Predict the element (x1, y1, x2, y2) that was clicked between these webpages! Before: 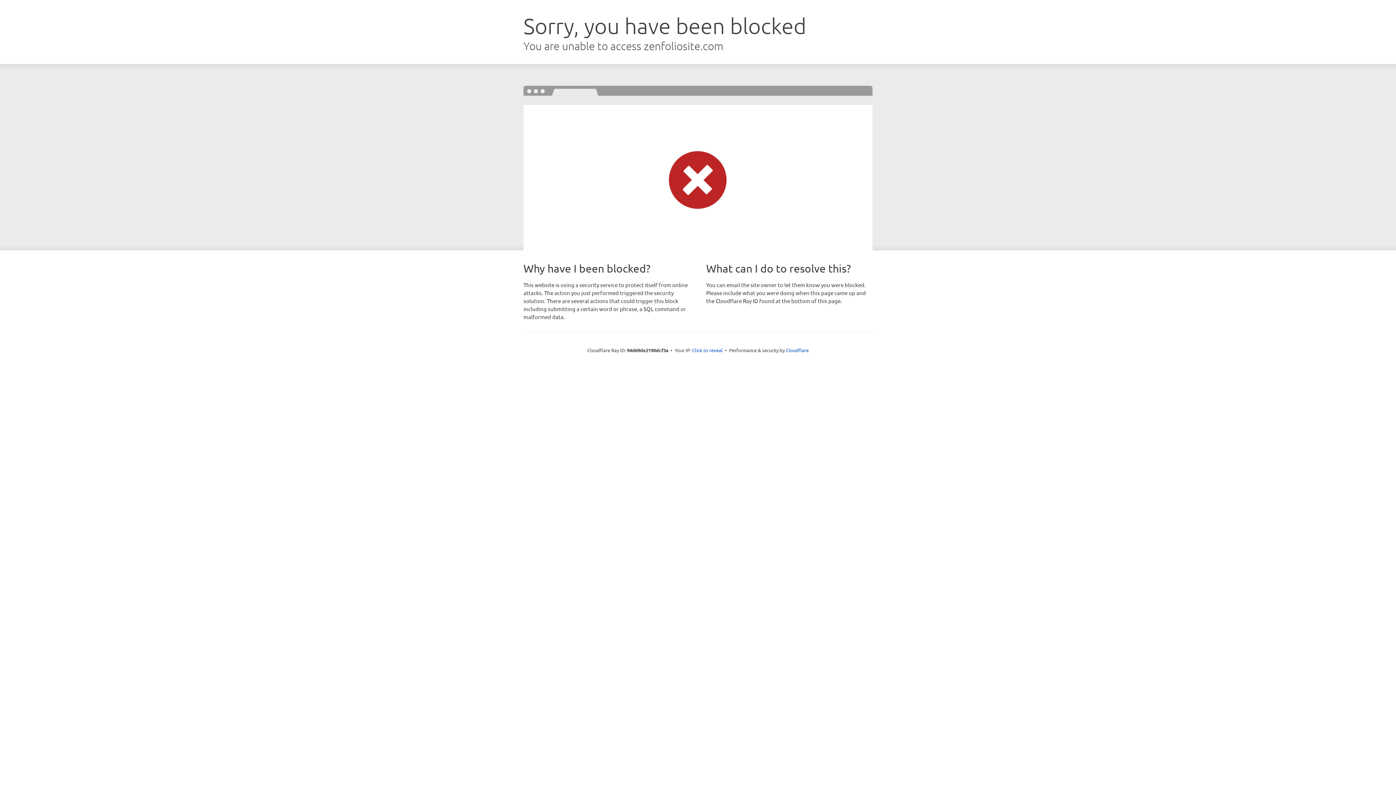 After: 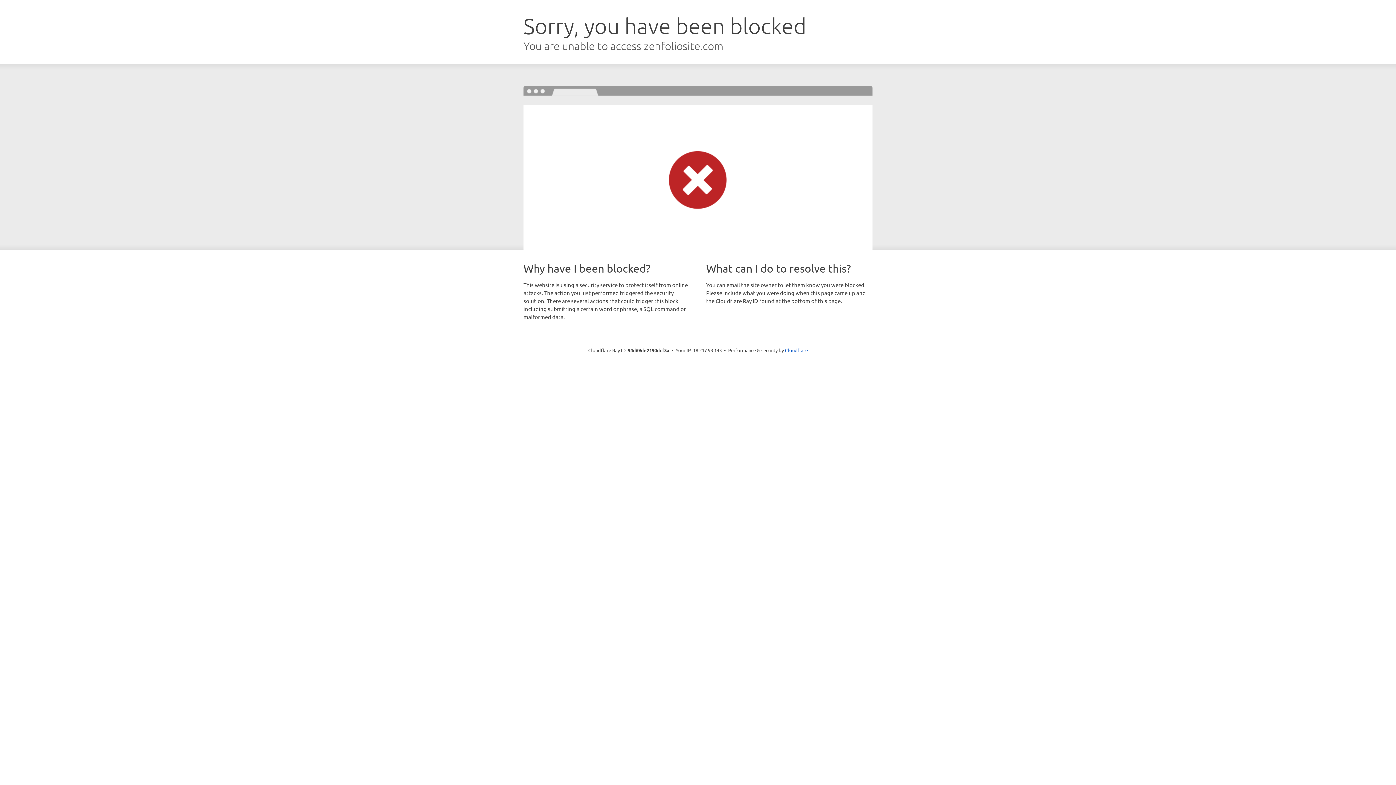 Action: label: Click to reveal bbox: (692, 346, 722, 353)